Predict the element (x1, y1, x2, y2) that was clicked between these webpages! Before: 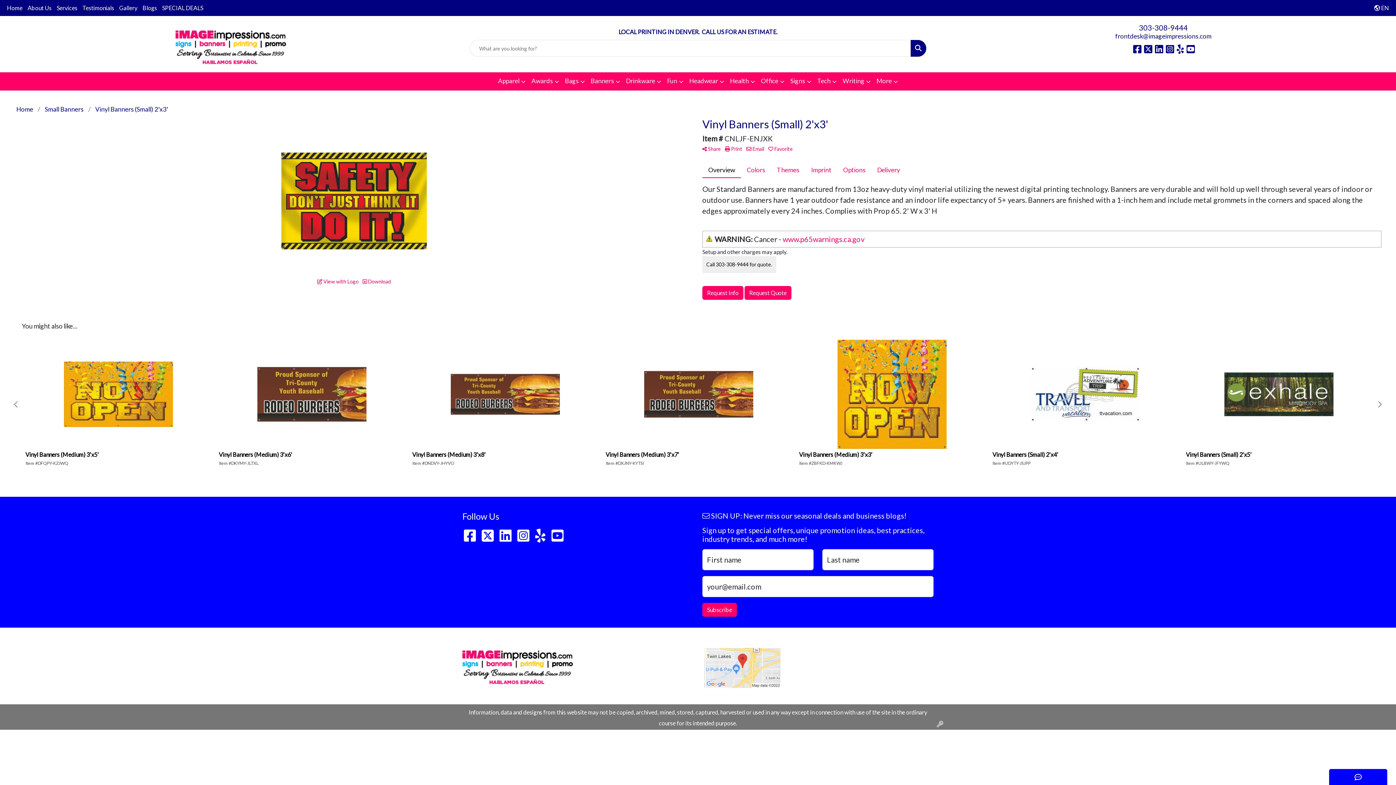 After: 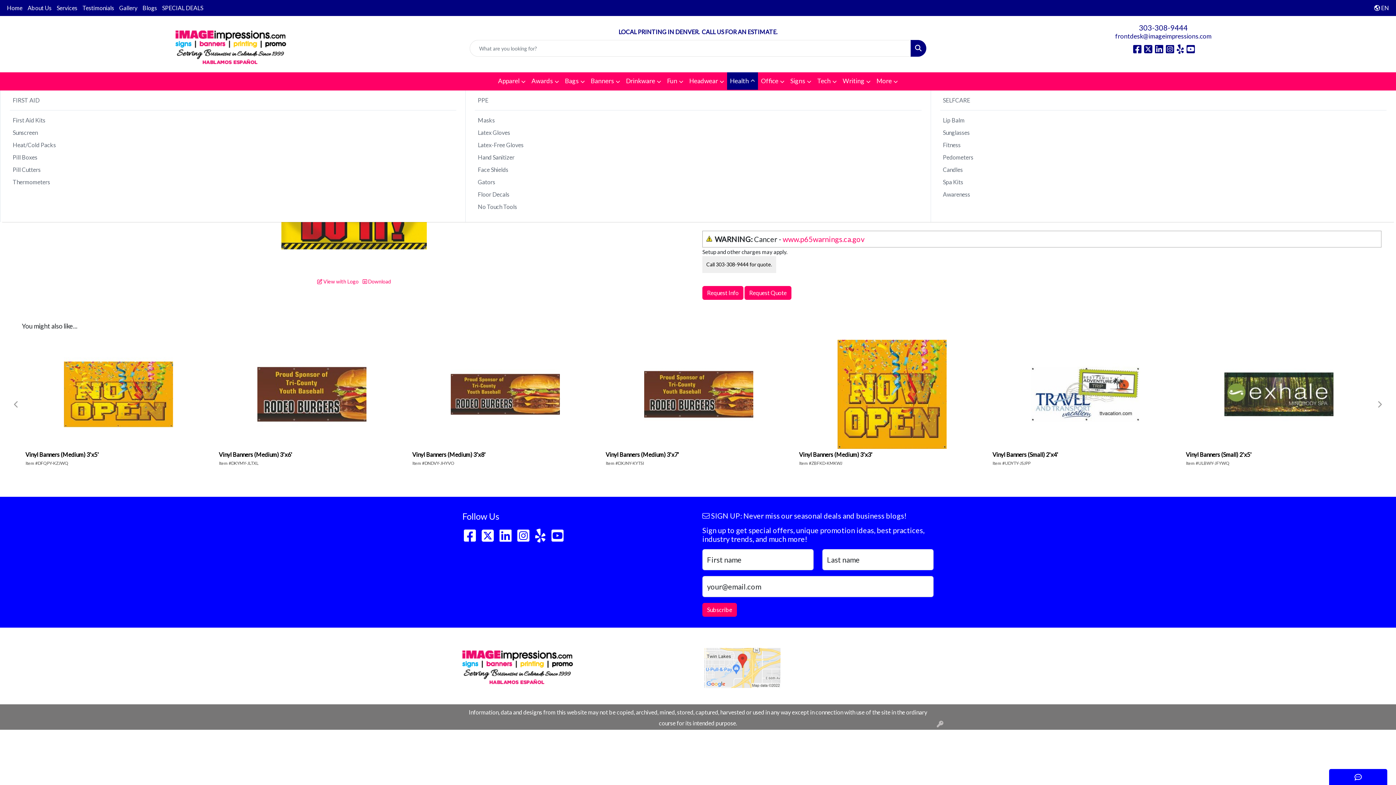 Action: bbox: (727, 72, 758, 90) label: Health